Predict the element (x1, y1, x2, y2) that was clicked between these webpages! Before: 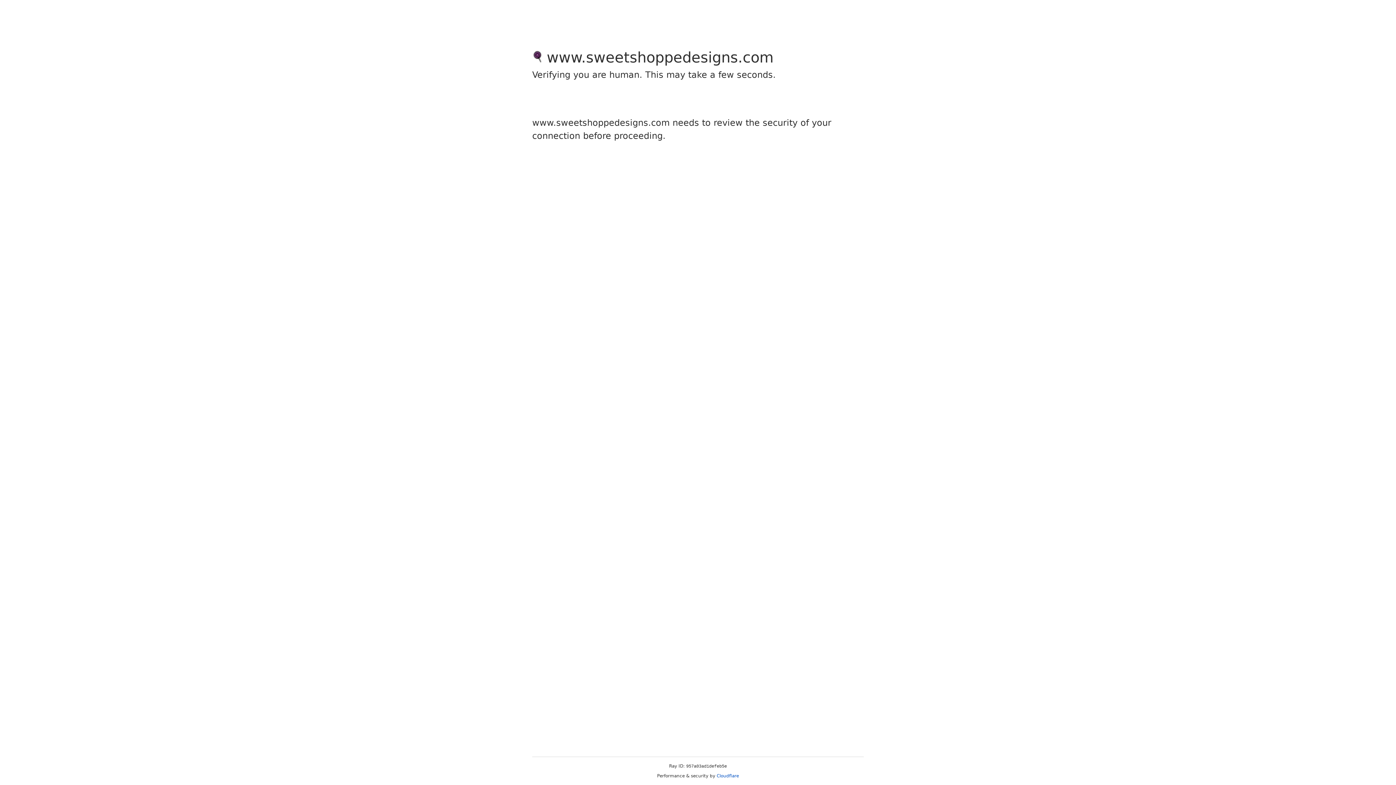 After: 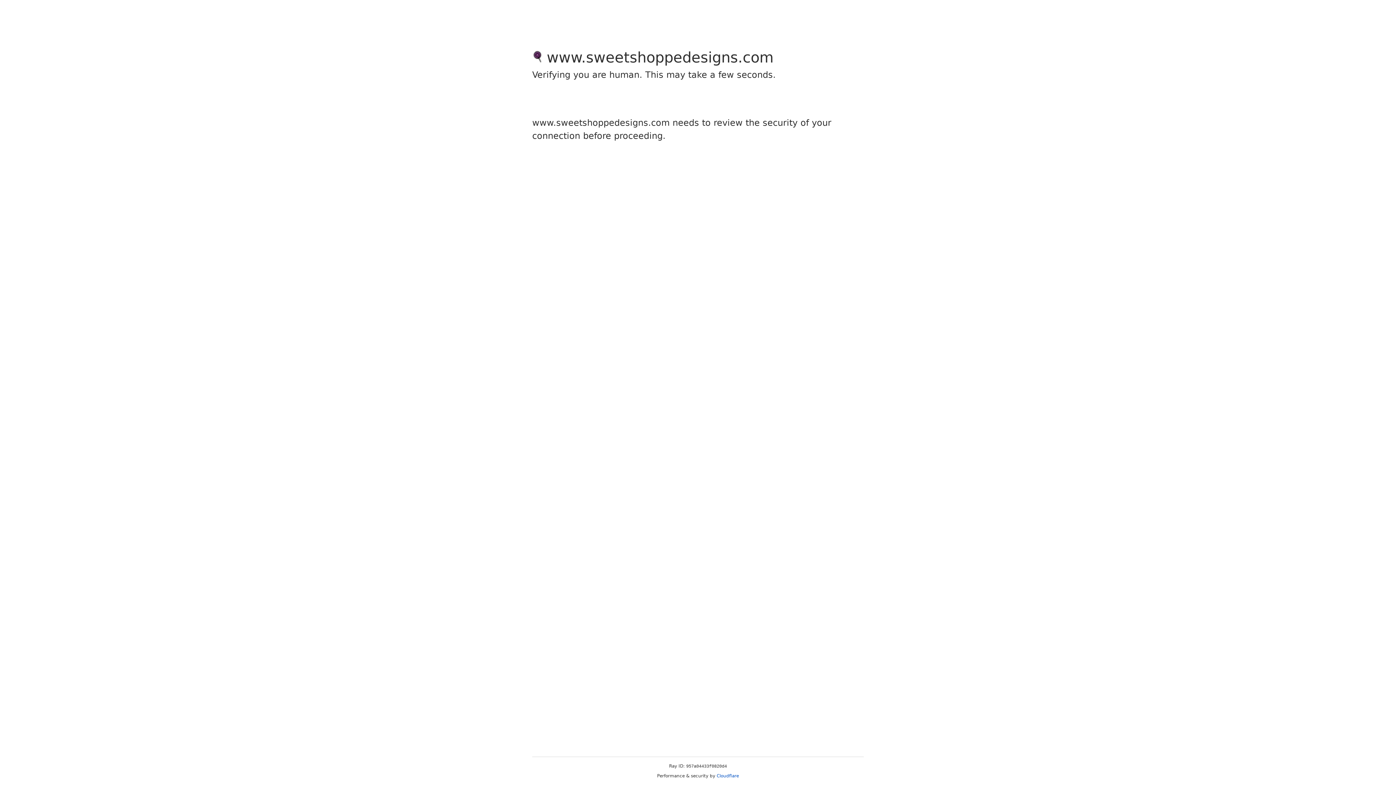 Action: label: Cloudflare bbox: (716, 773, 739, 778)